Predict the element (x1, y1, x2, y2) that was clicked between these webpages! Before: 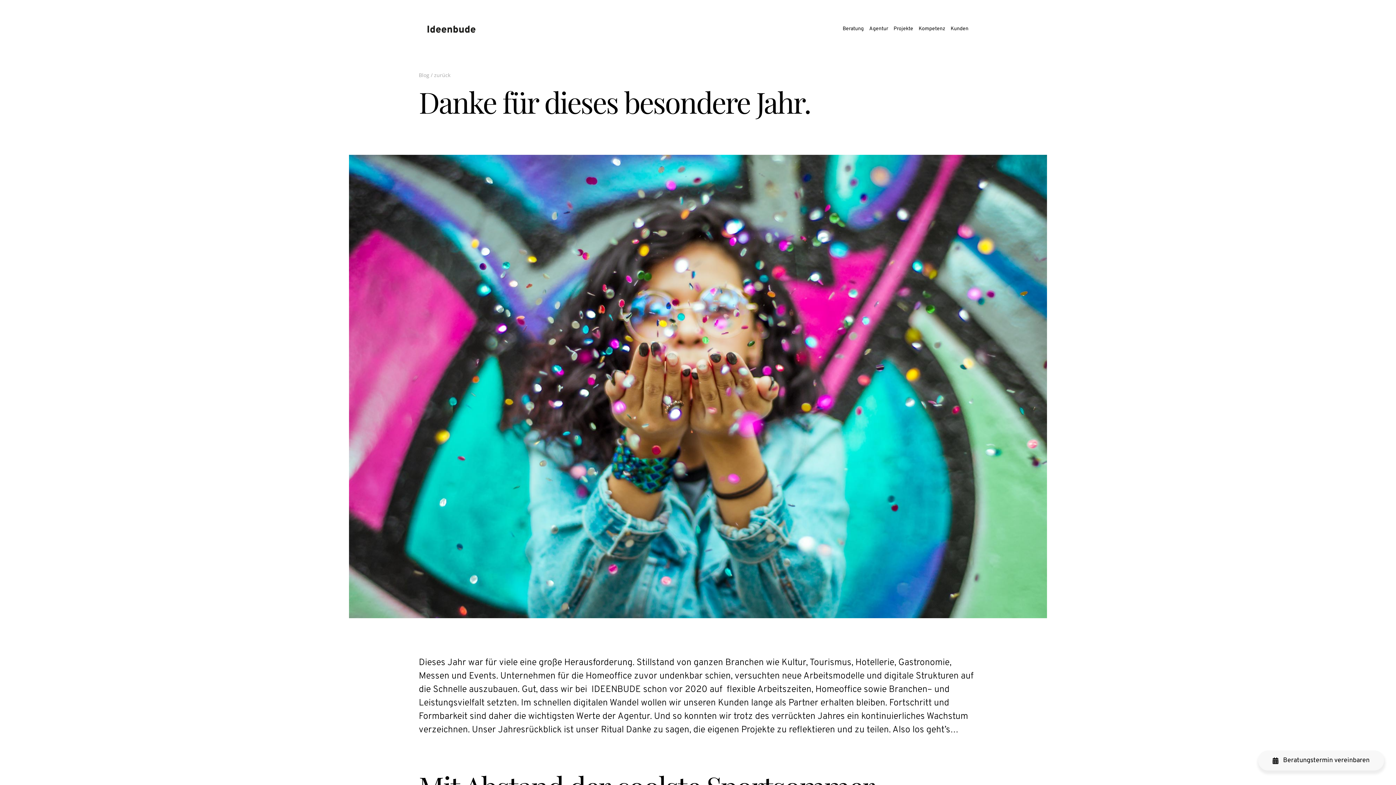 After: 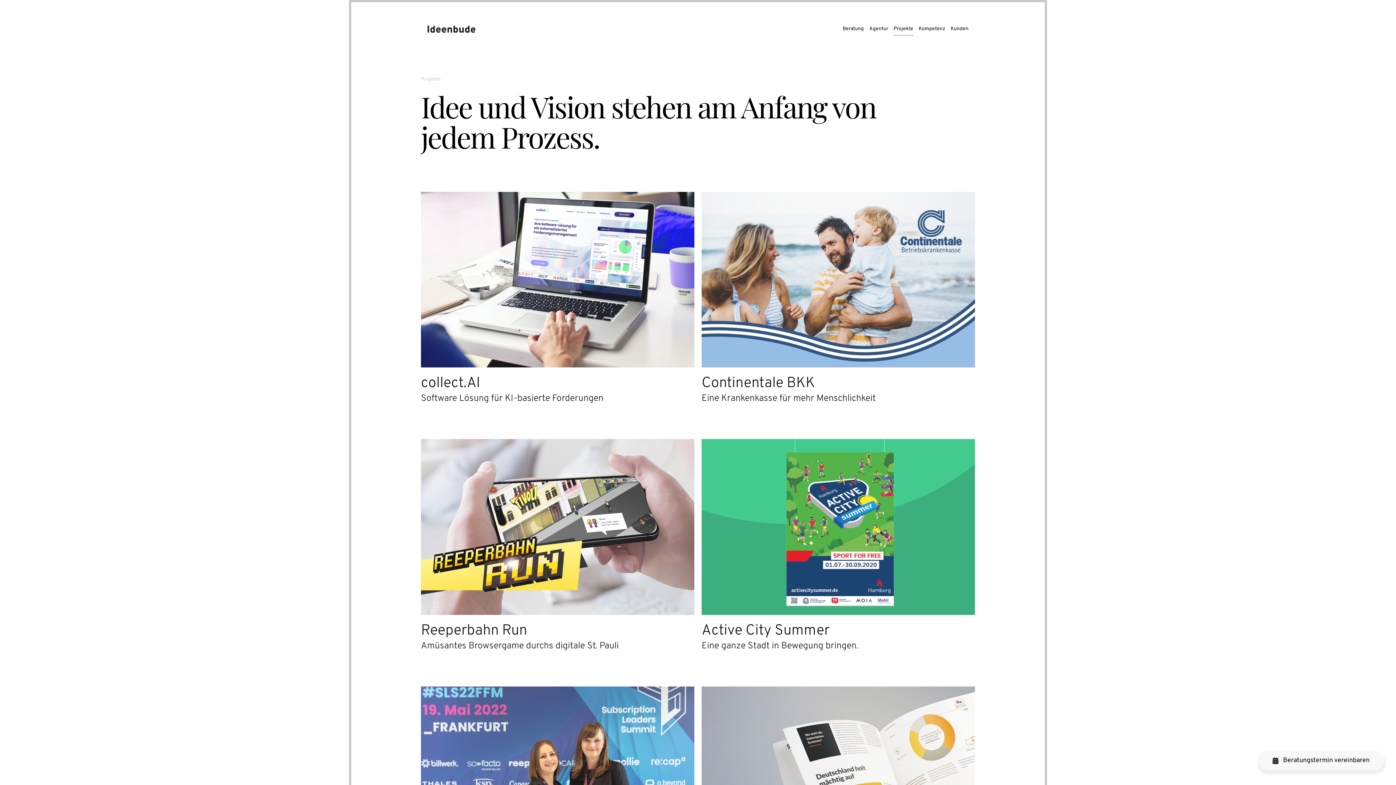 Action: label: Projekte bbox: (893, 0, 913, 57)